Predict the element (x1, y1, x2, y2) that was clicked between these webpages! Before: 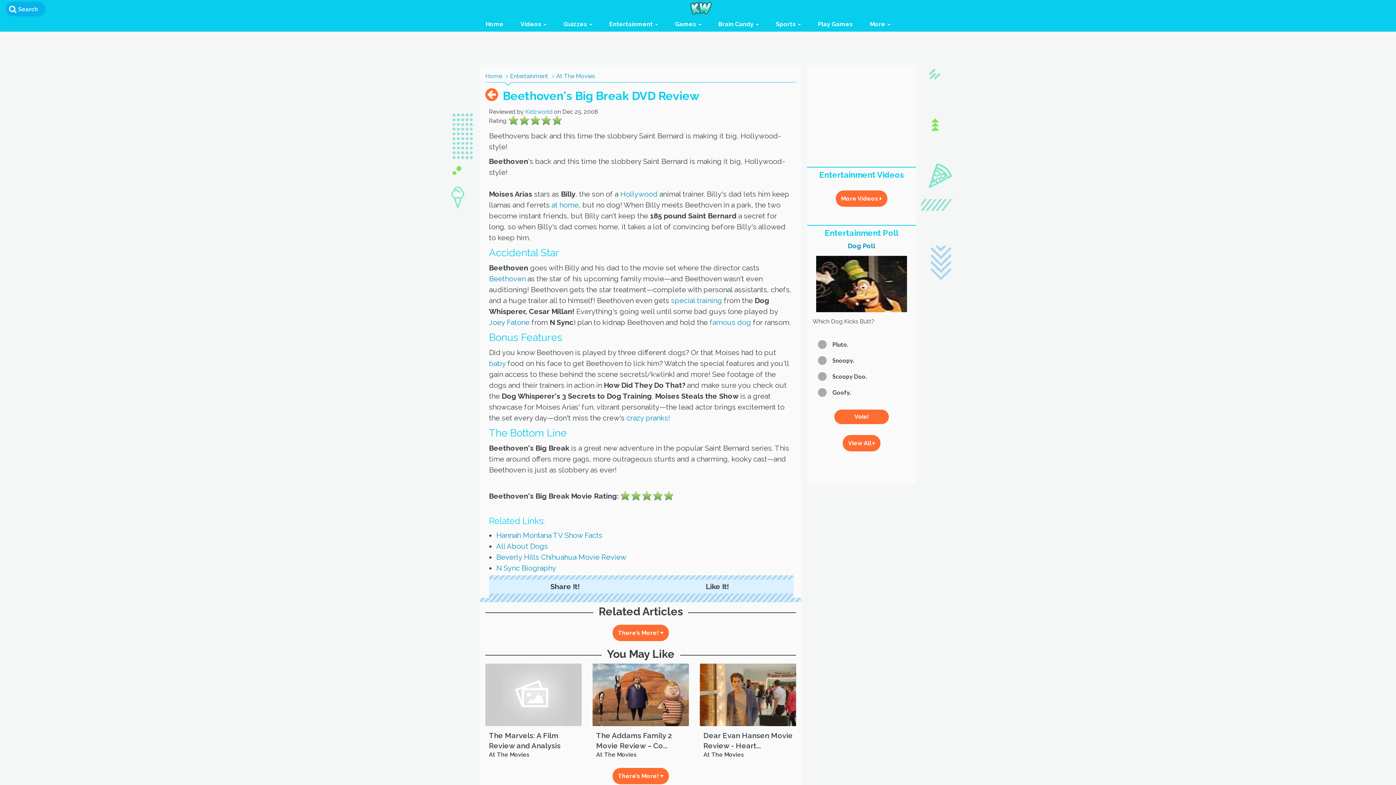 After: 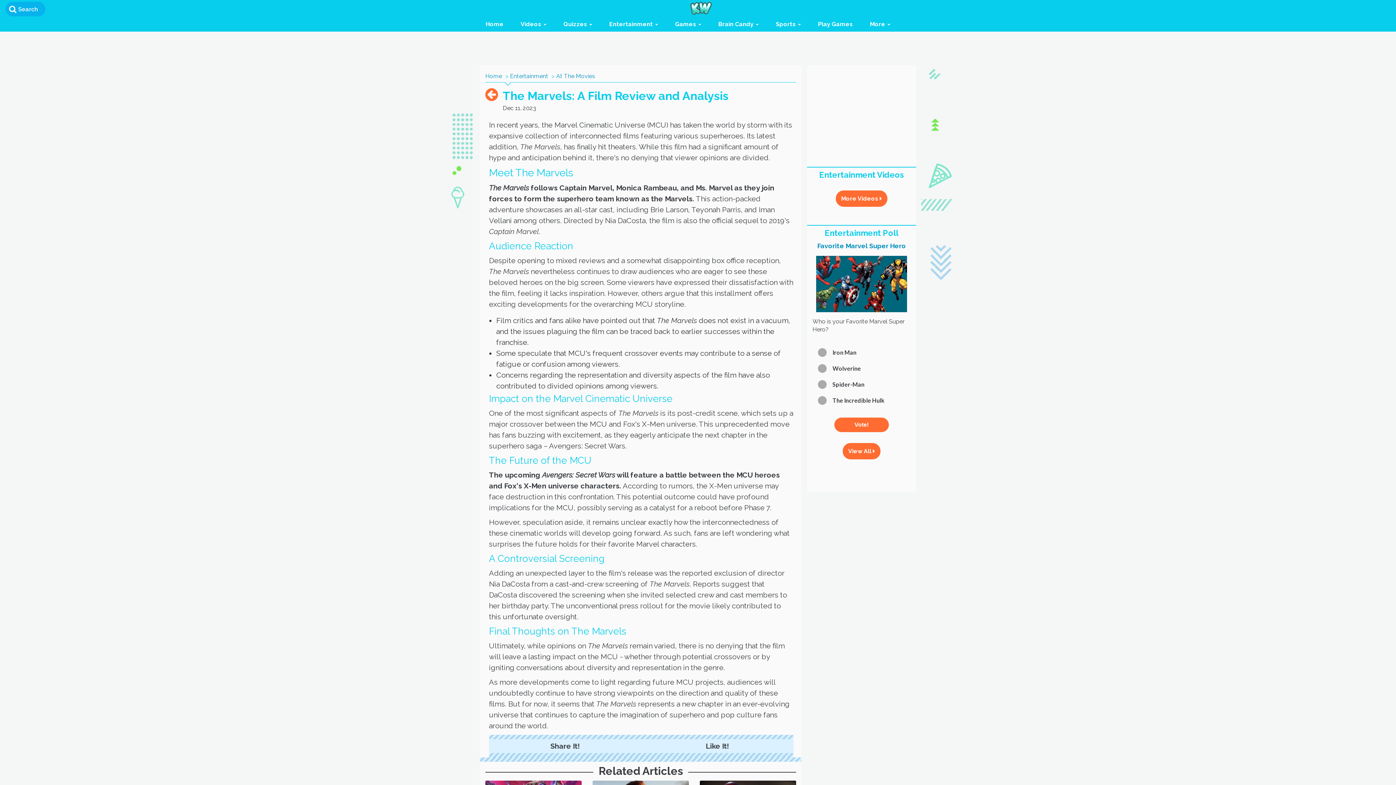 Action: bbox: (489, 730, 585, 751) label: The Marvels: A Film Review and Analysis